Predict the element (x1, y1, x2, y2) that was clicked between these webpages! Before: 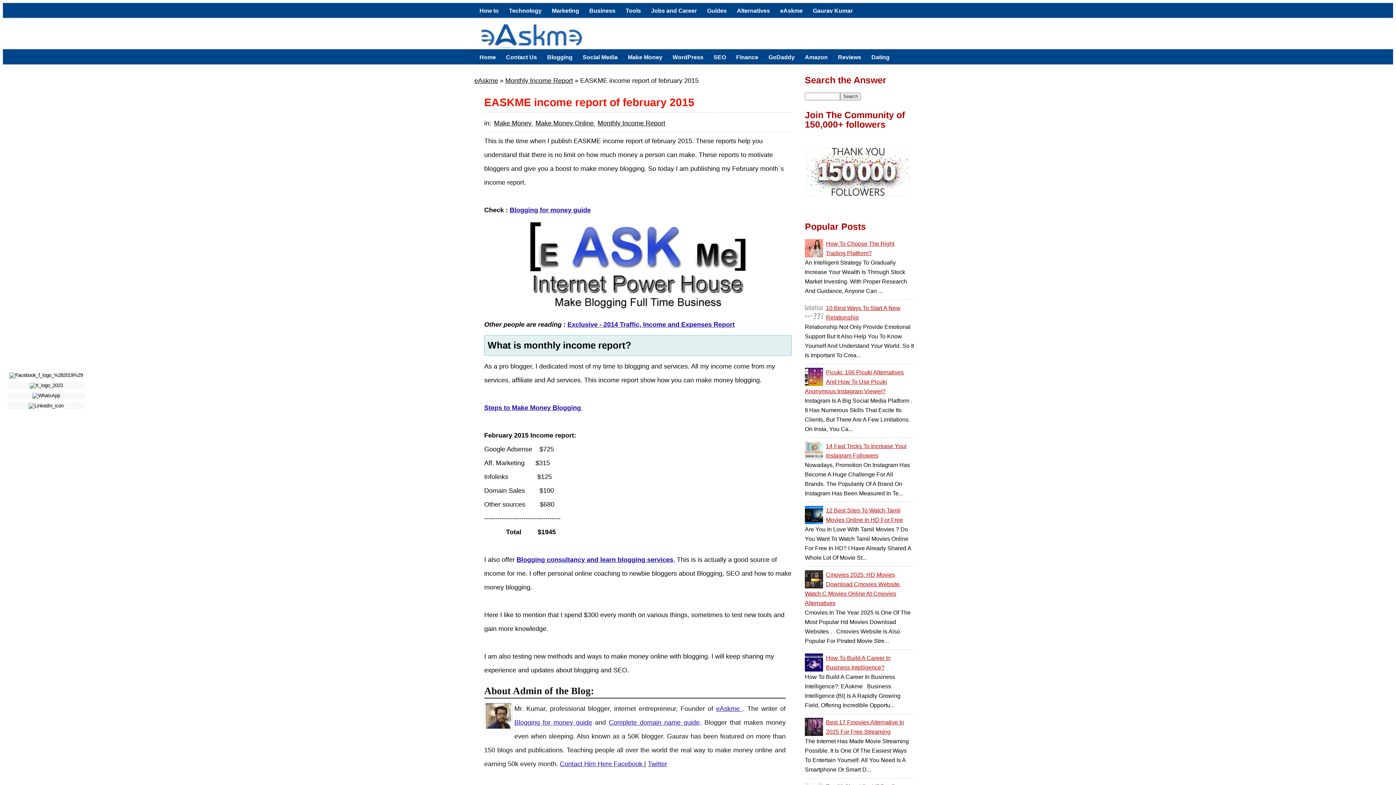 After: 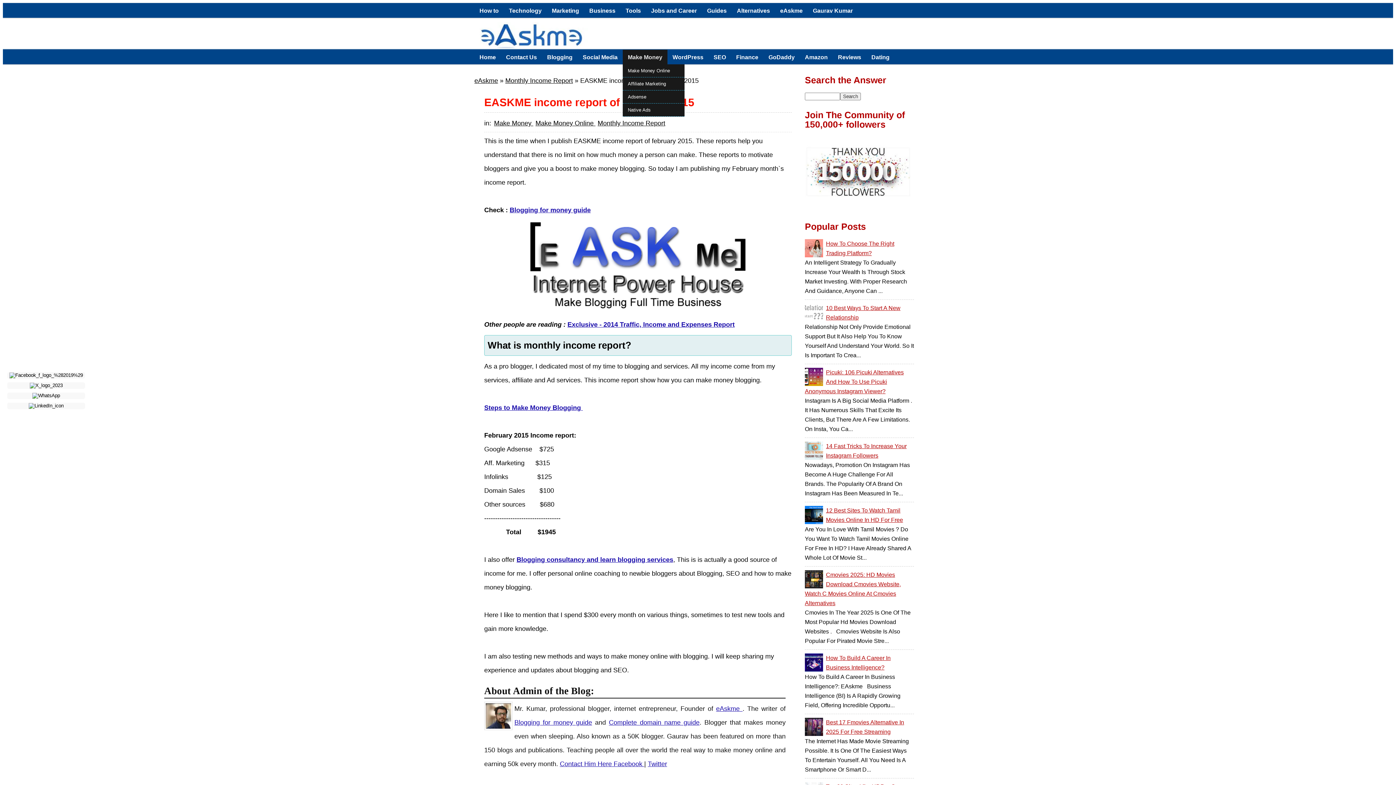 Action: label: Make Money bbox: (622, 49, 667, 64)